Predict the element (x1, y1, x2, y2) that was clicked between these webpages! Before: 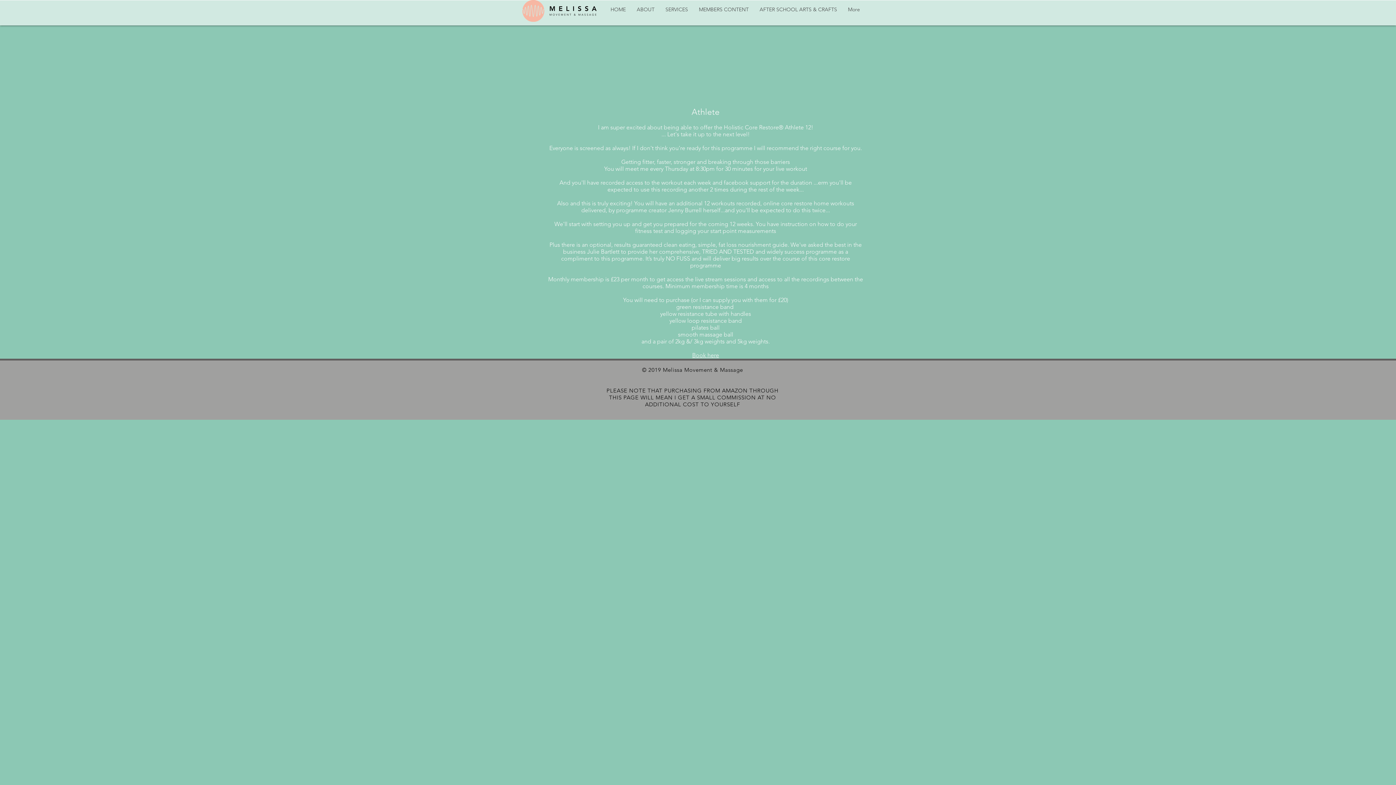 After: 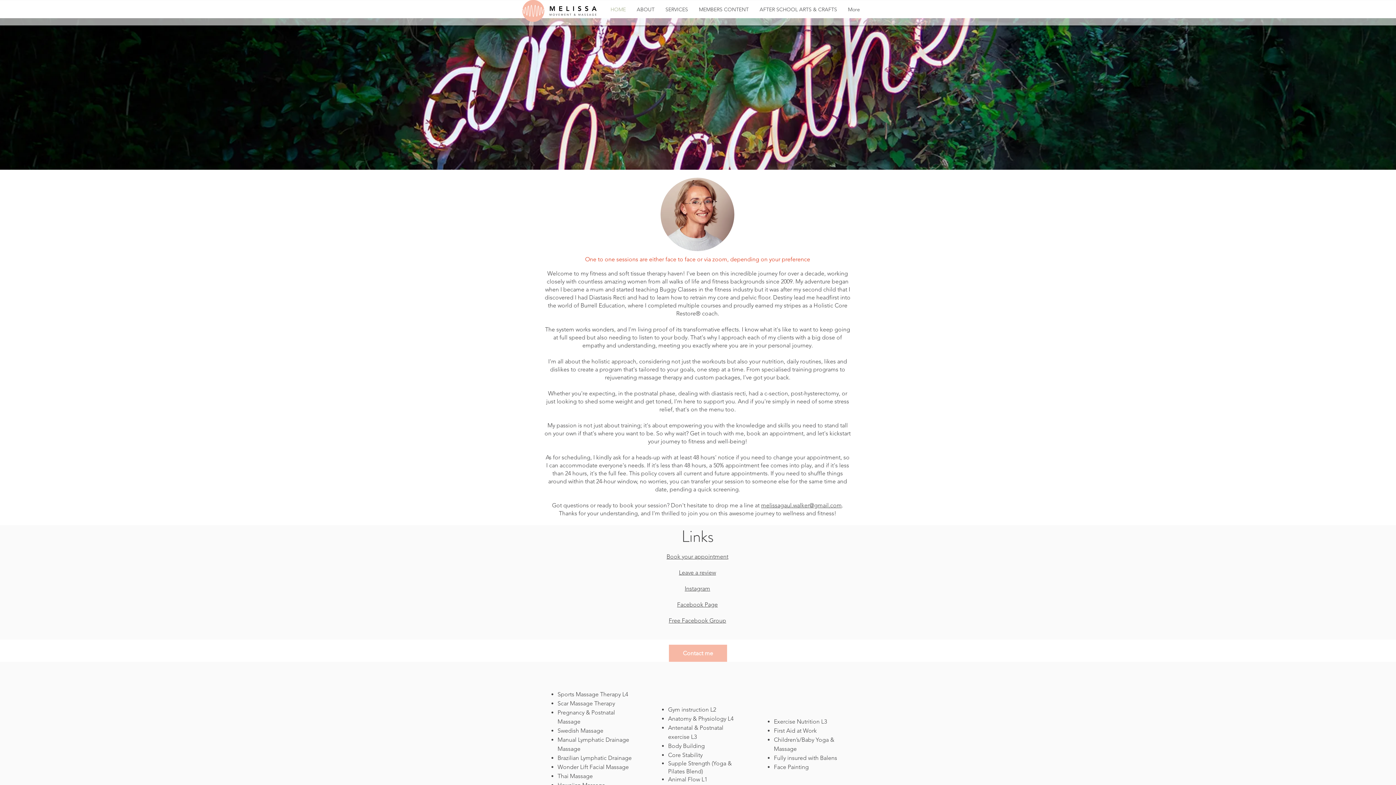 Action: bbox: (631, 3, 660, 16) label: ABOUT